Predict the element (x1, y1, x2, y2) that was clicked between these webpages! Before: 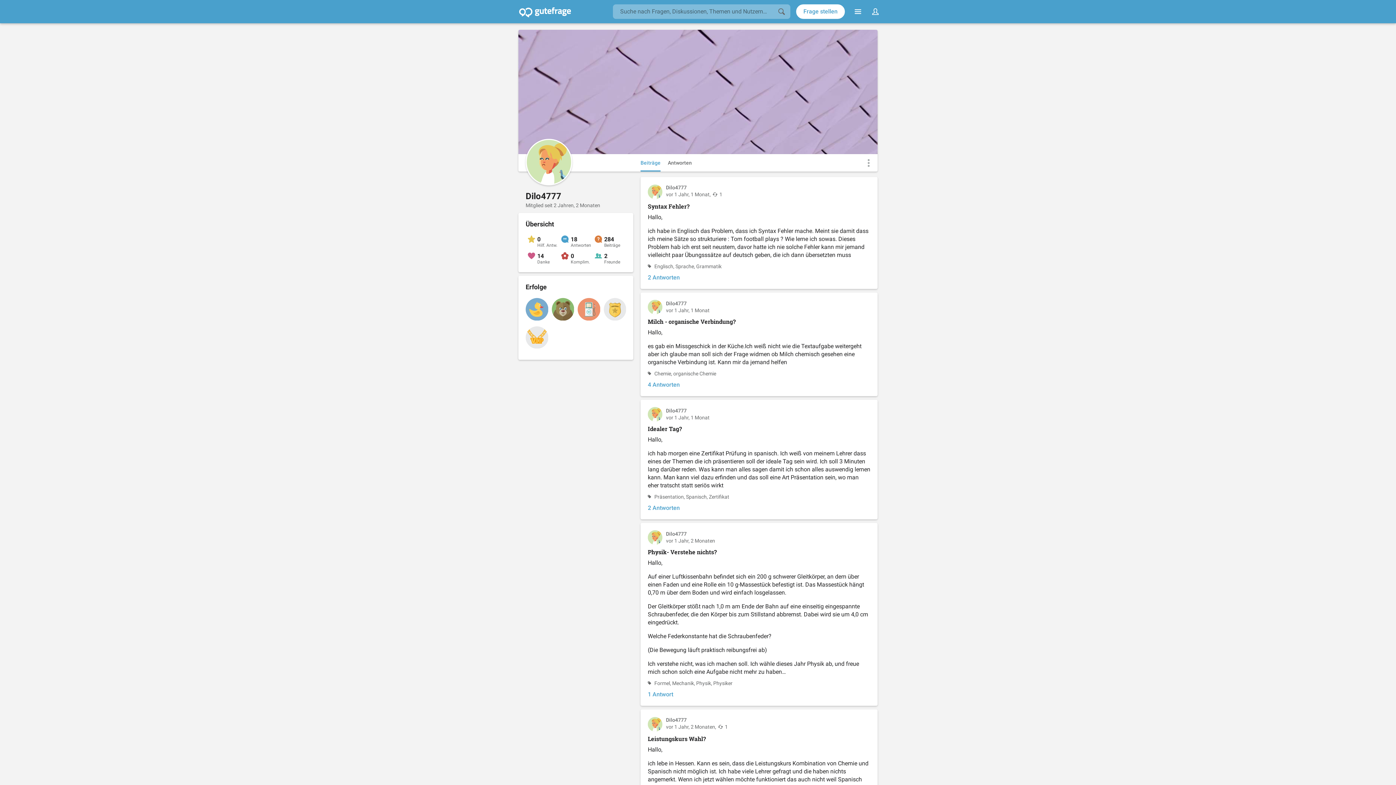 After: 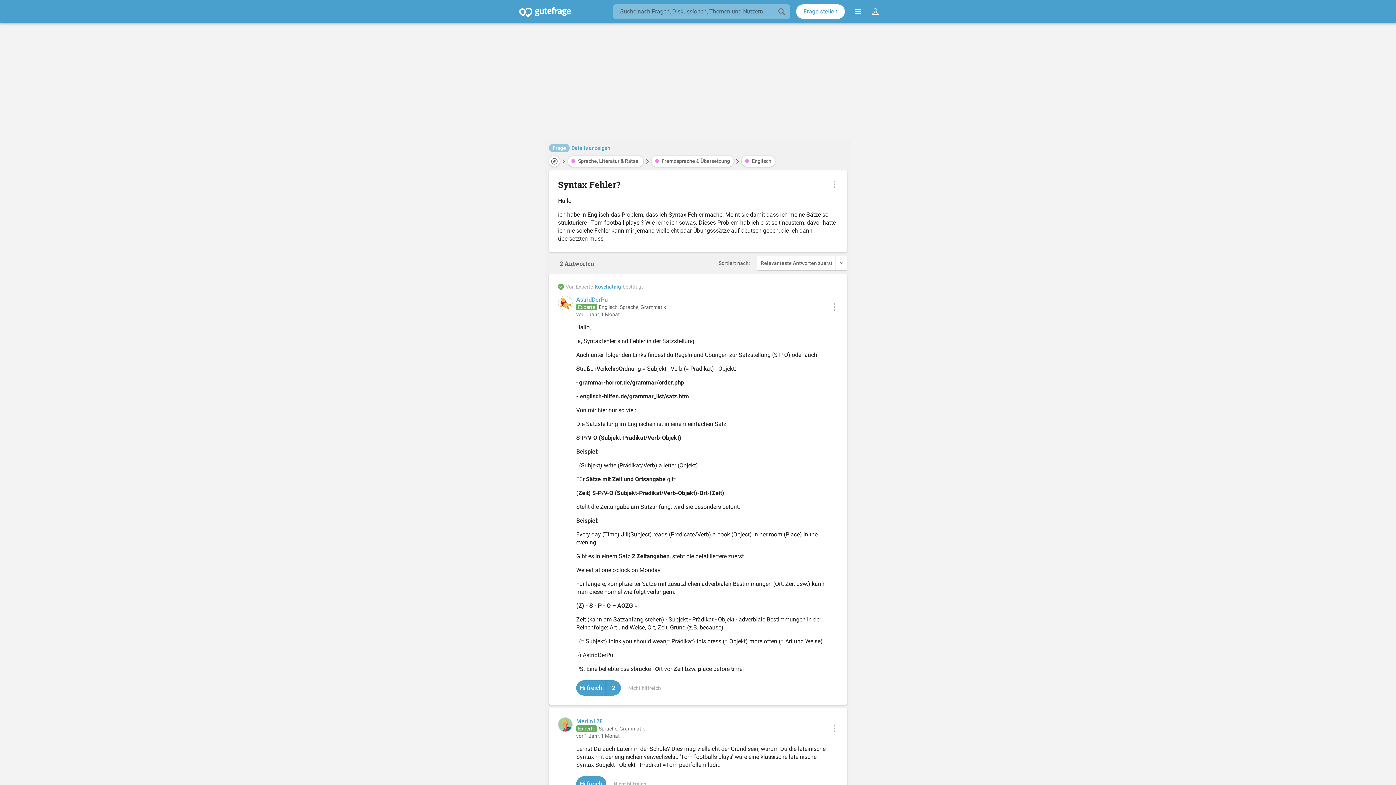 Action: bbox: (648, 273, 680, 281) label: 2 Antworten